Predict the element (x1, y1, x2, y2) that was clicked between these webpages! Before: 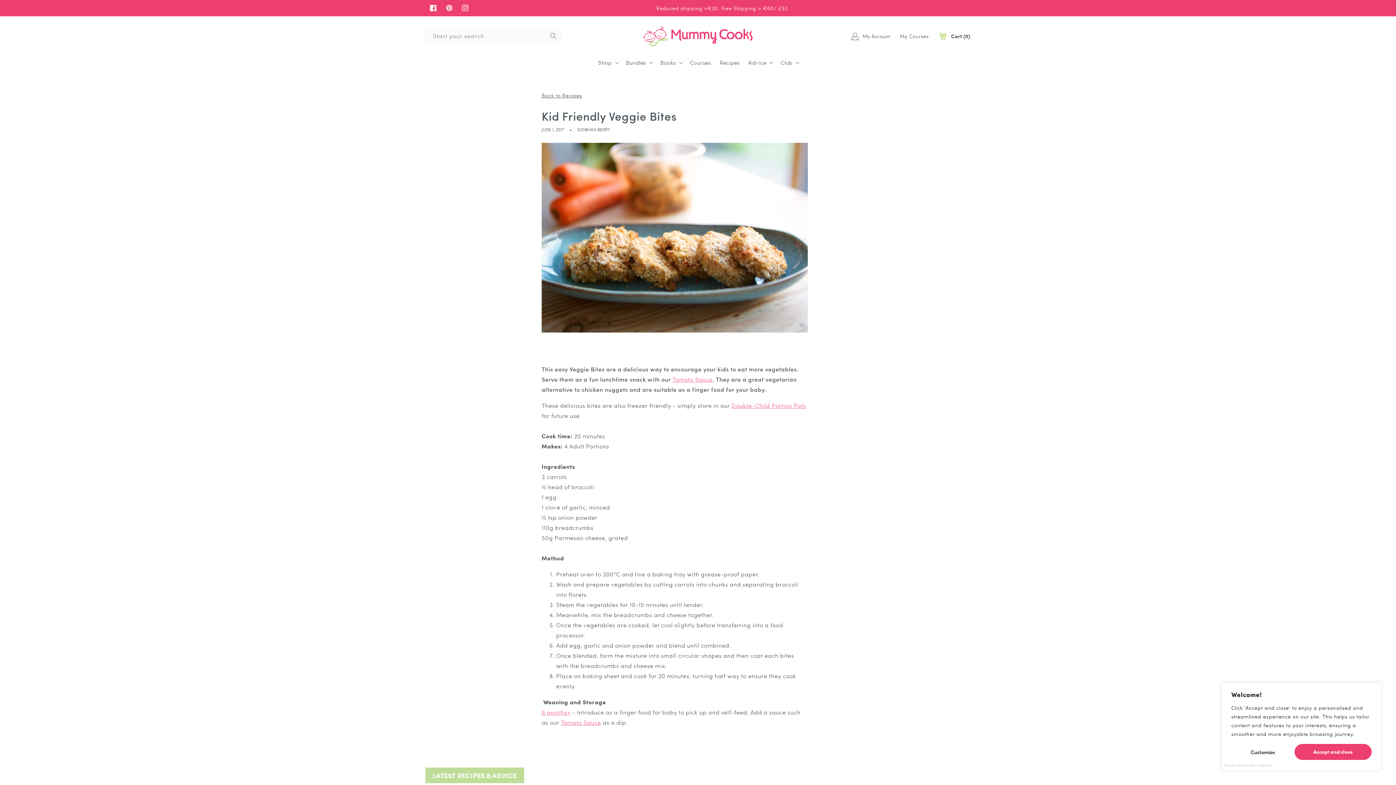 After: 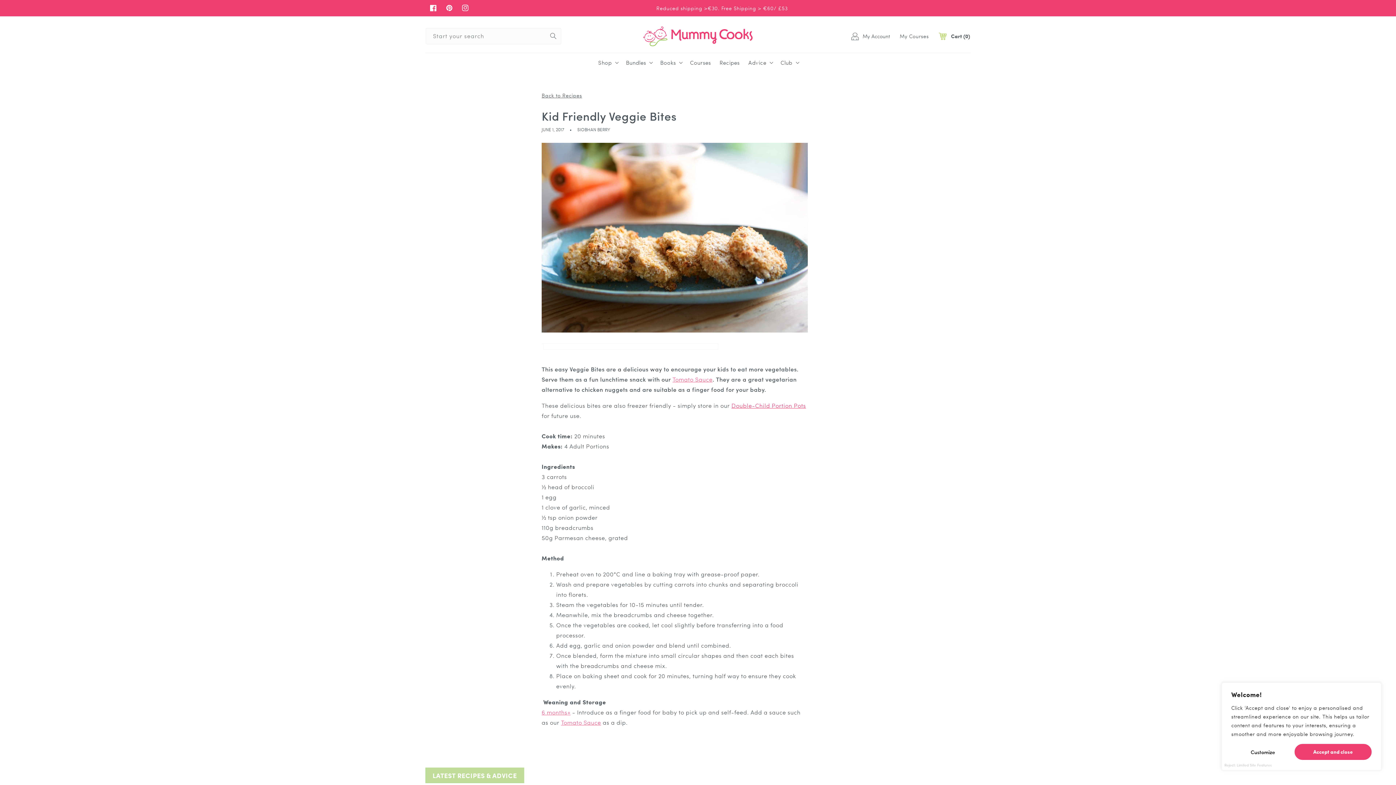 Action: label: Double-Child Portion Pots bbox: (731, 401, 806, 409)